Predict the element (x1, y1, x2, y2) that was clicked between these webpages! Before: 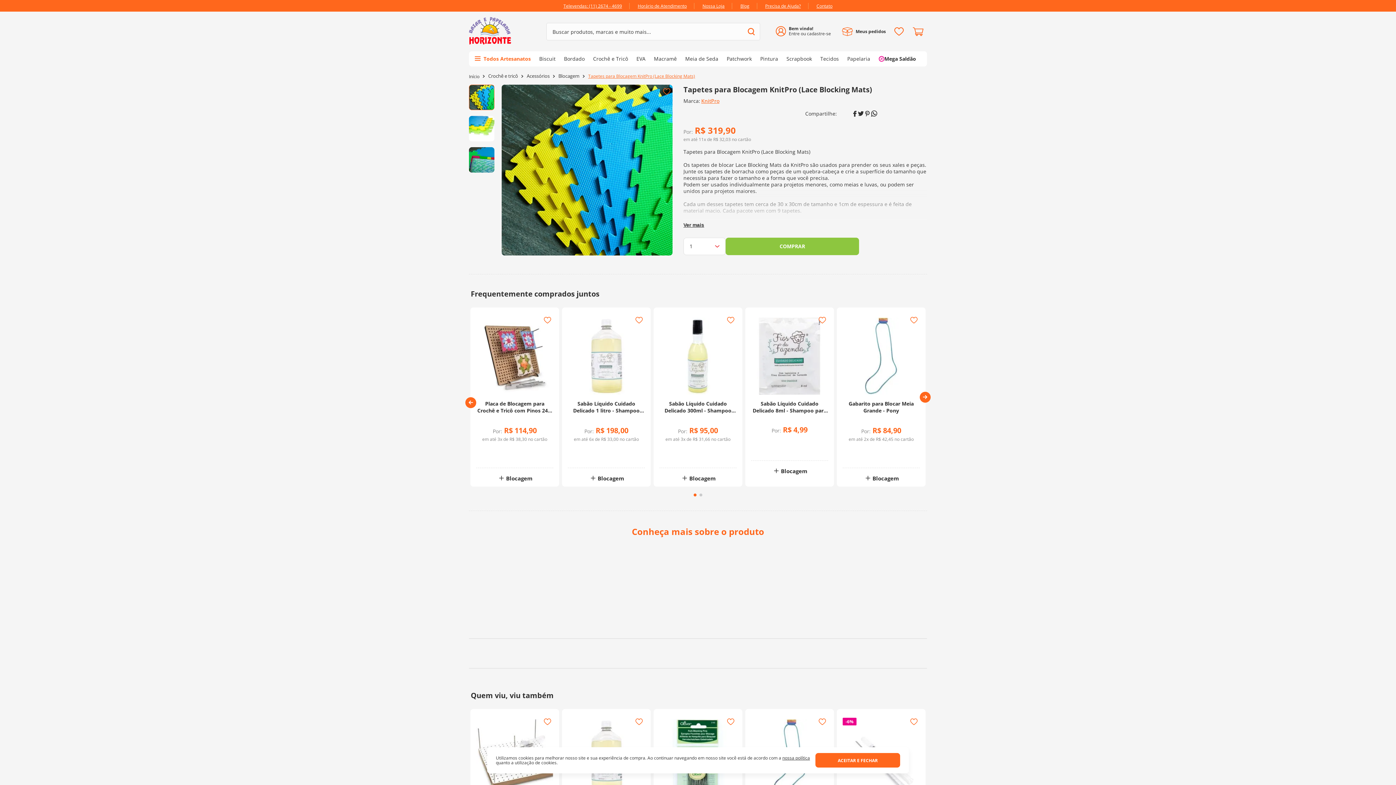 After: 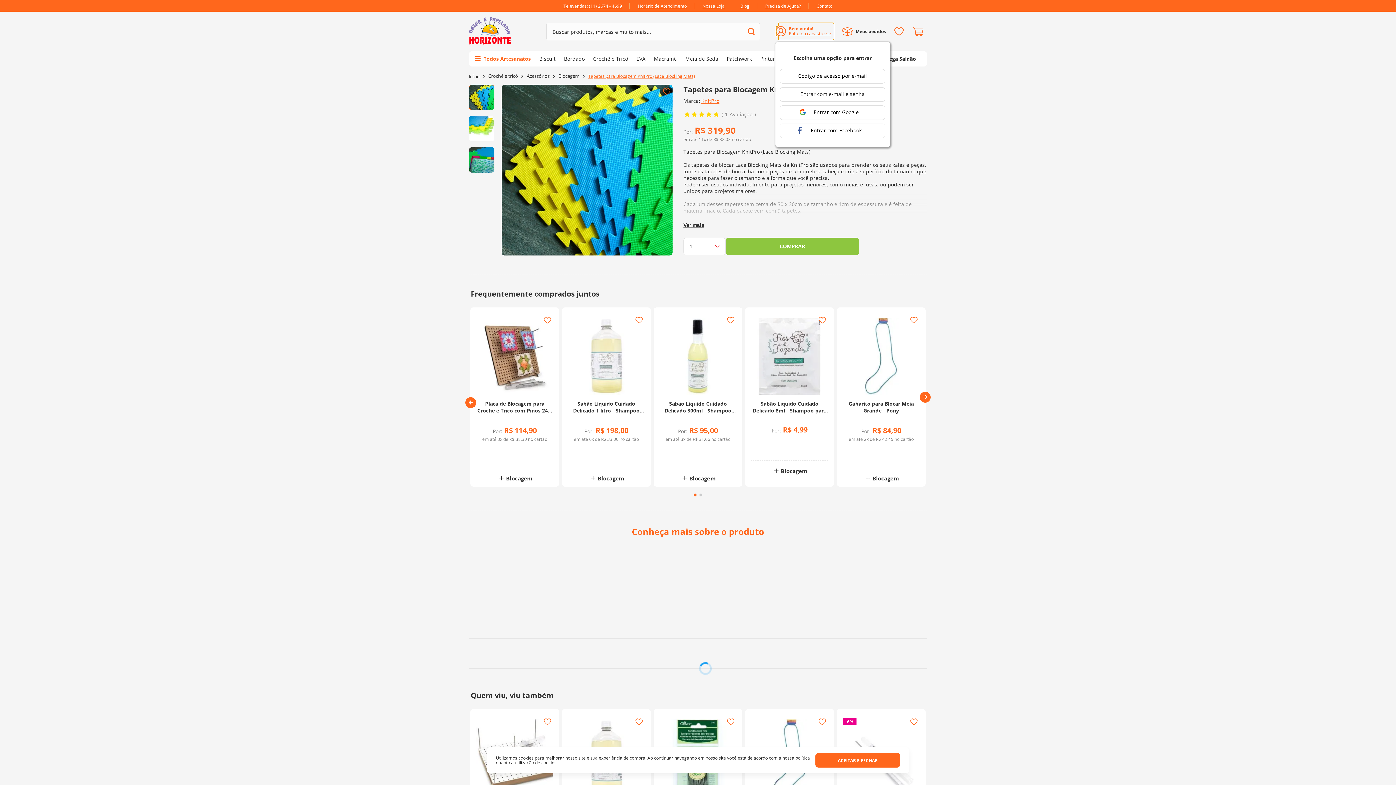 Action: bbox: (778, 22, 834, 40) label: ENTRAR